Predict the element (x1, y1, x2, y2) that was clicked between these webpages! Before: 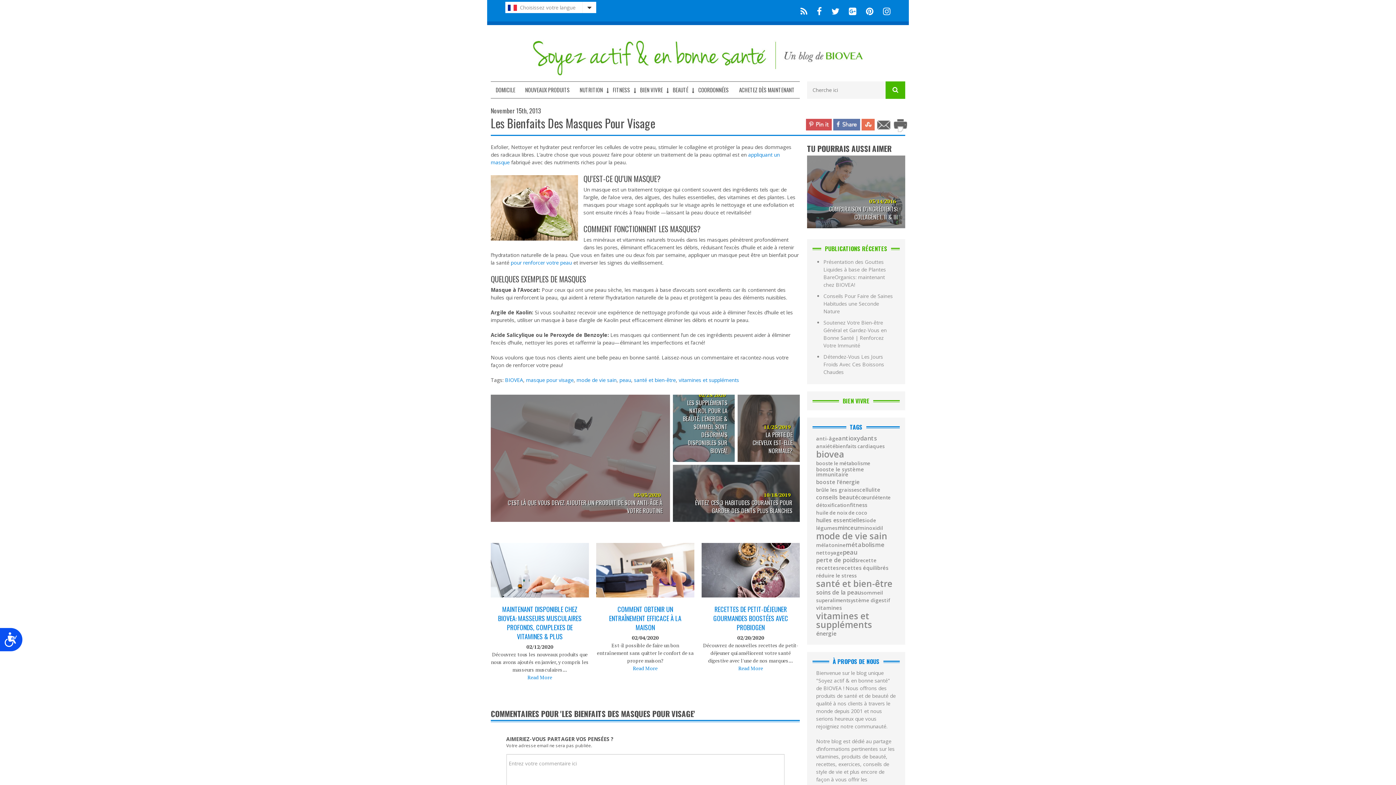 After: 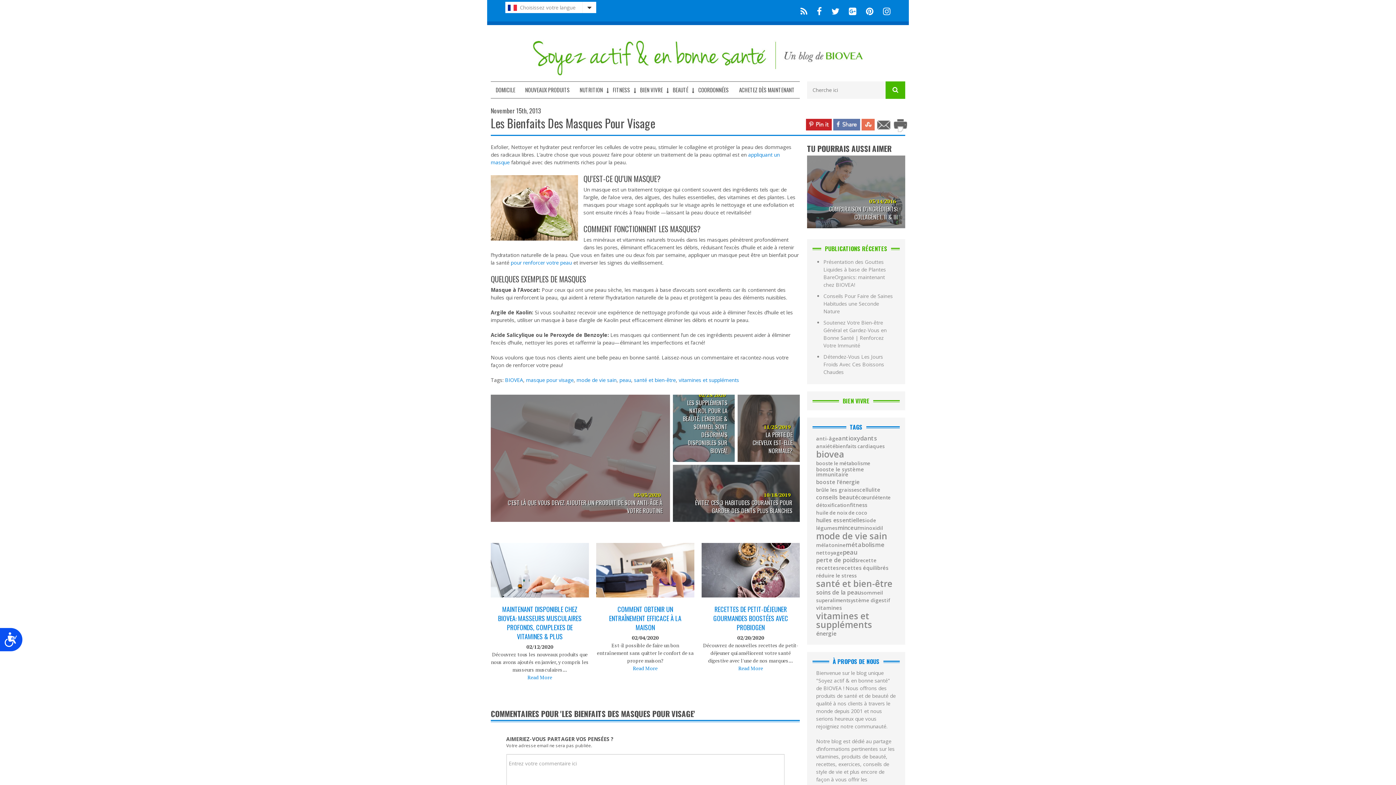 Action: bbox: (806, 120, 832, 127)